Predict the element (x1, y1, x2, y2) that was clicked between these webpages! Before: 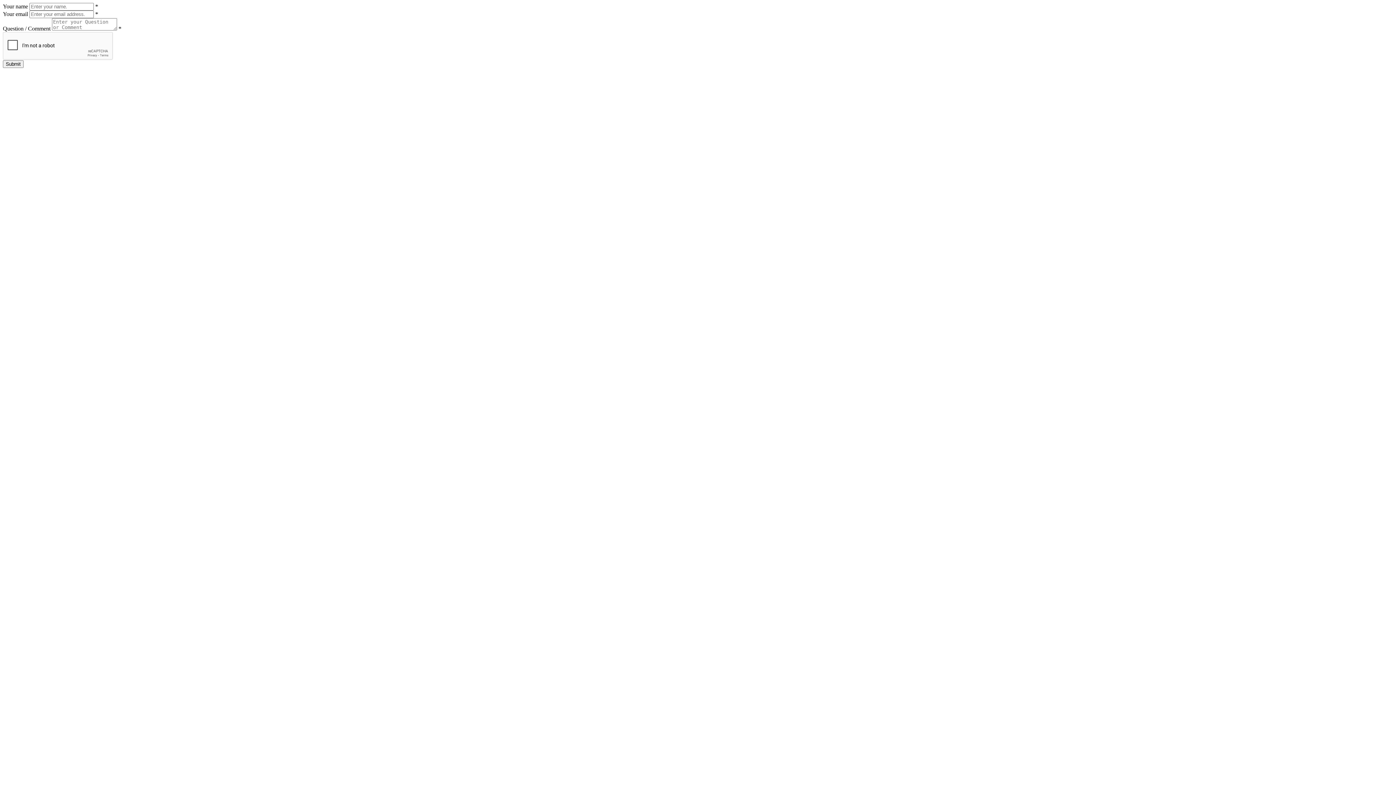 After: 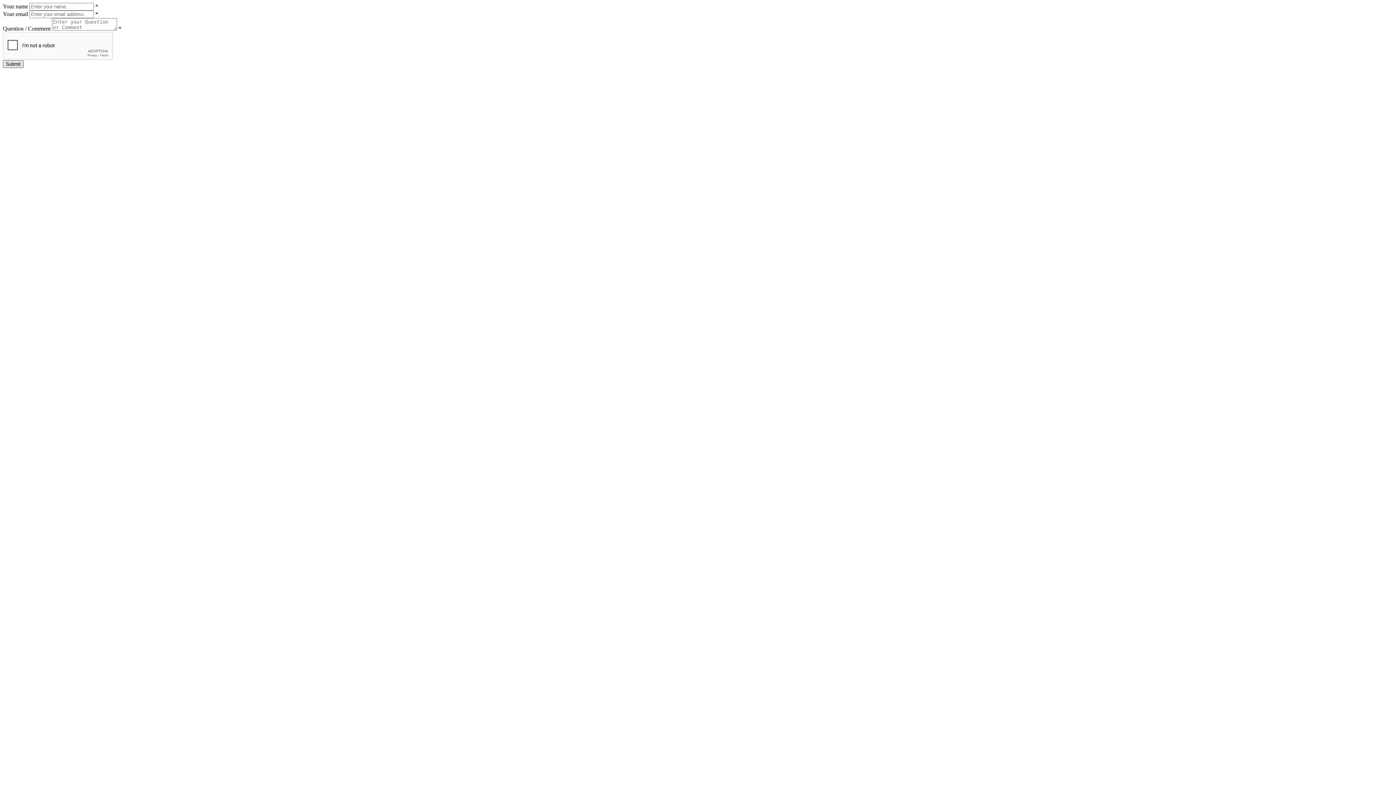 Action: label: Submit bbox: (2, 60, 23, 68)